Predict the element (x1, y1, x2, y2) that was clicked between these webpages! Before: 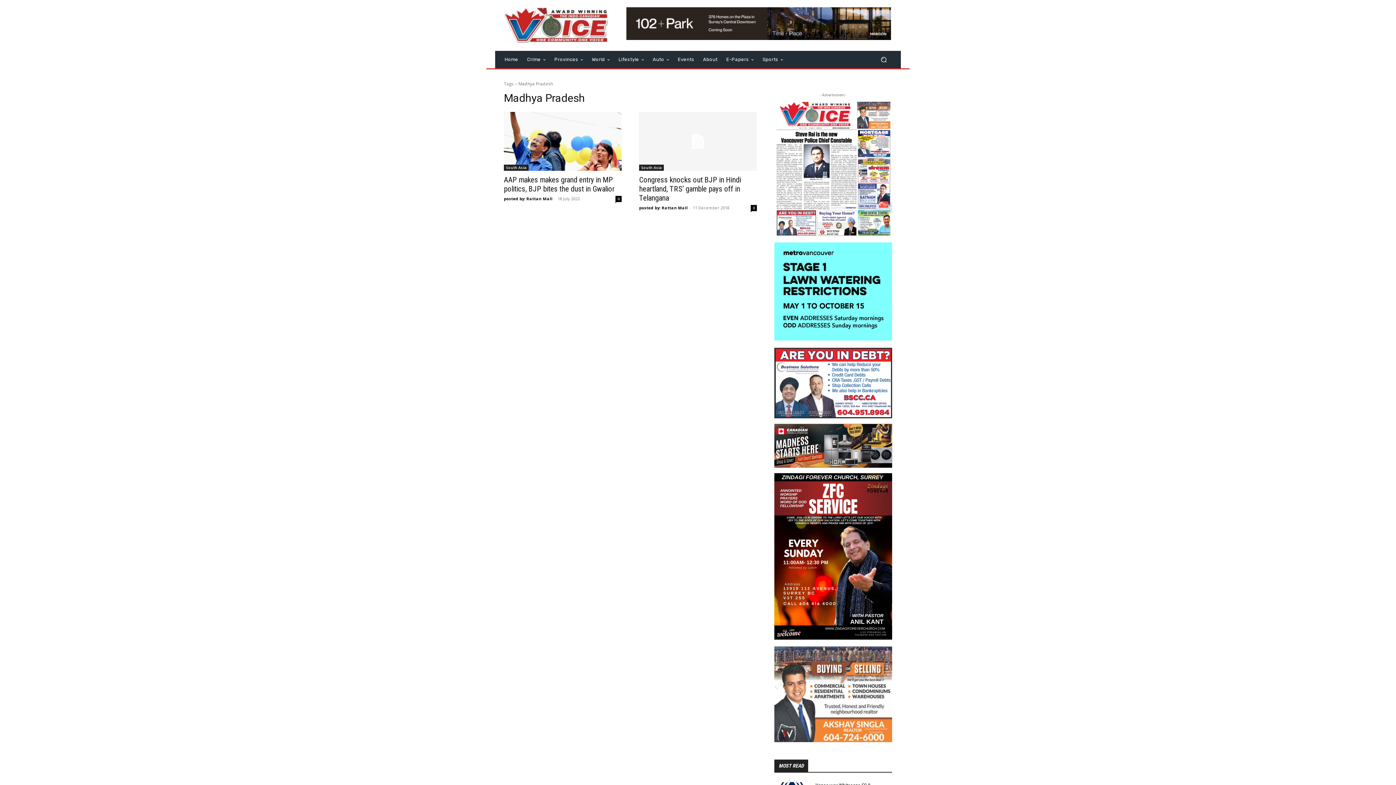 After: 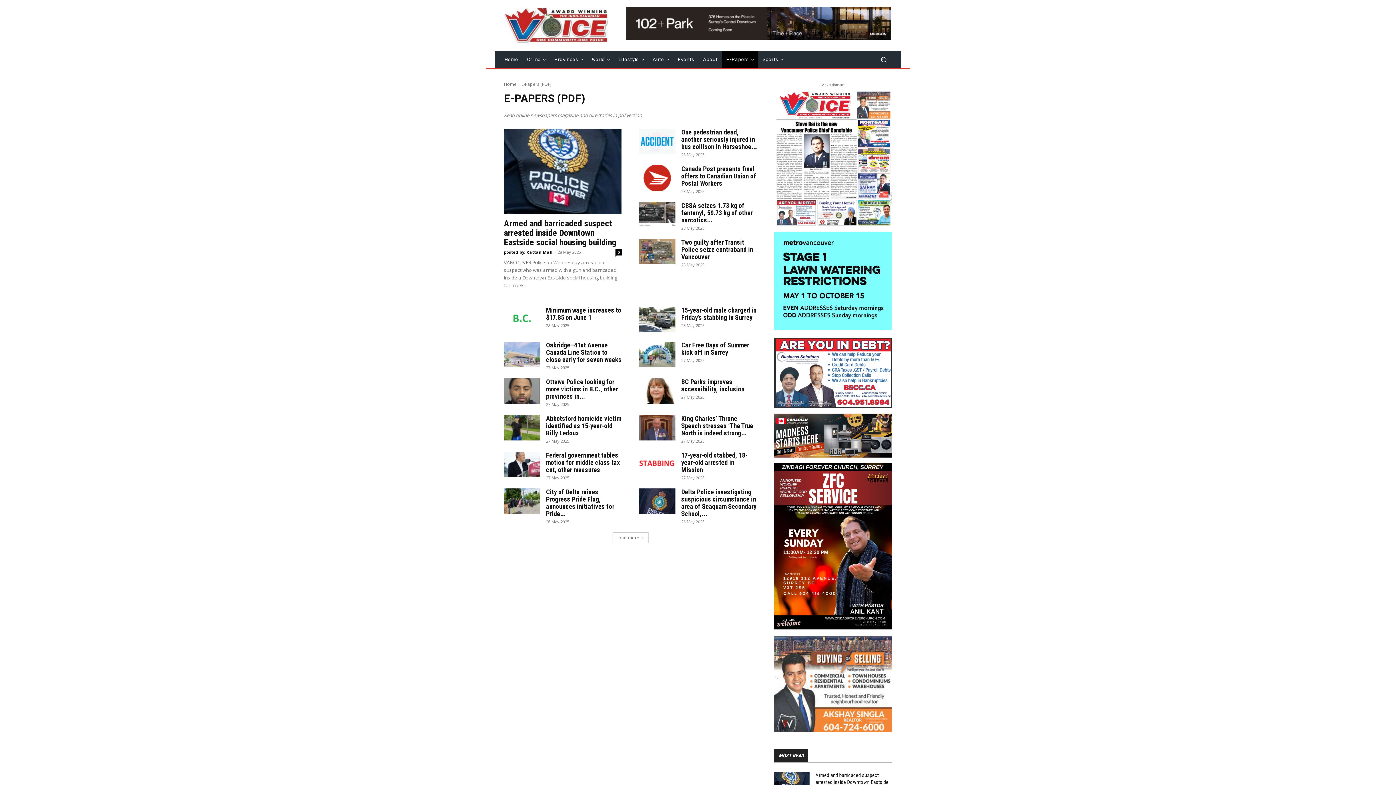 Action: label: E-Papers bbox: (722, 50, 758, 68)